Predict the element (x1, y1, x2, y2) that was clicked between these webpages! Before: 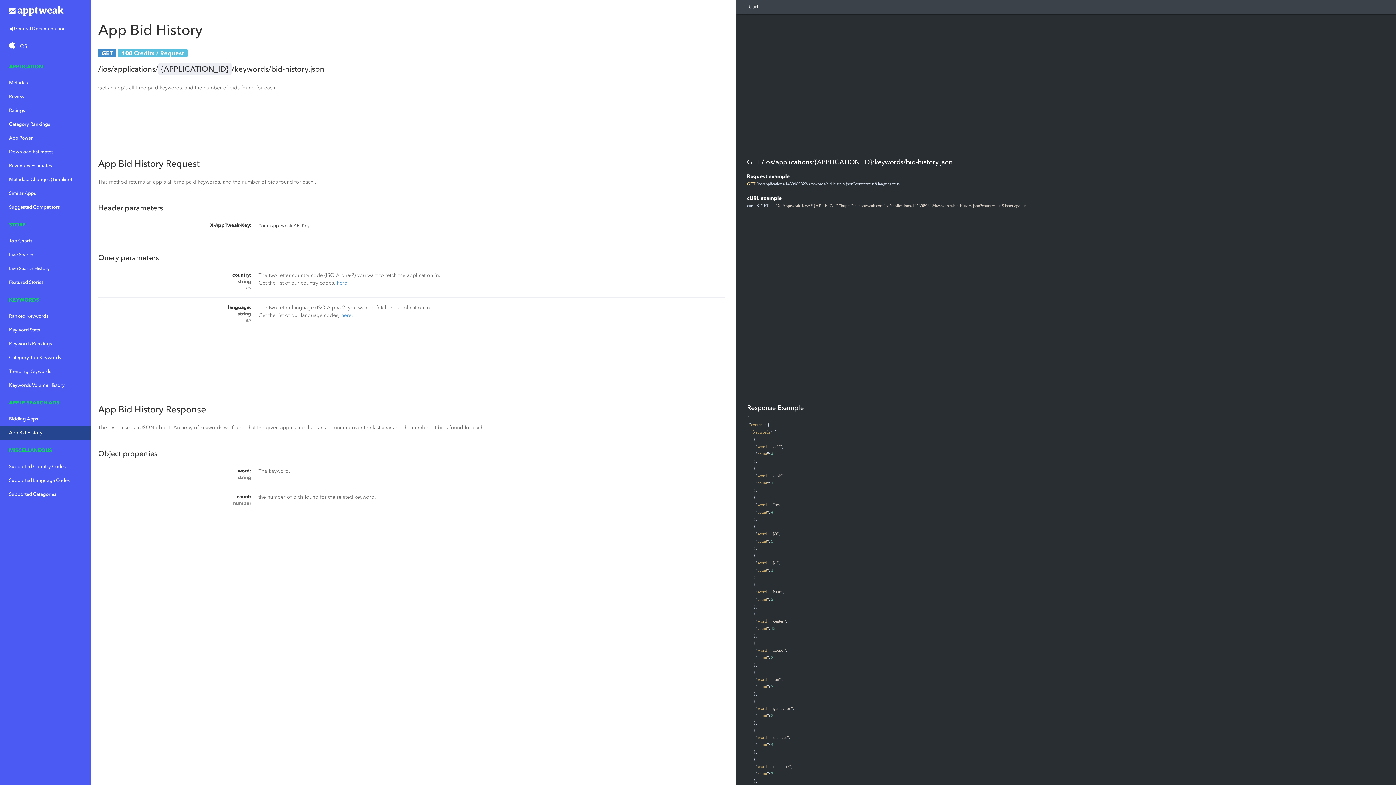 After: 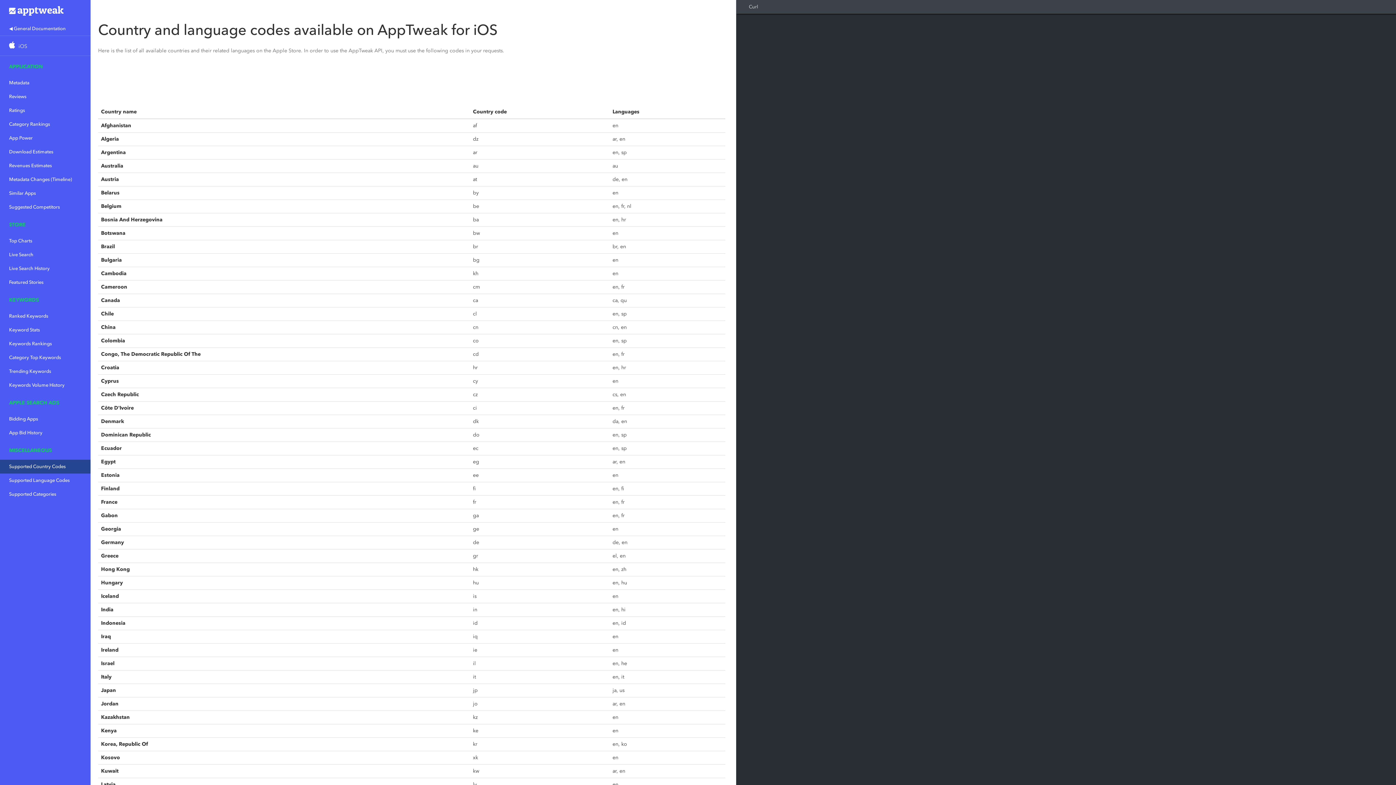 Action: label: here. bbox: (336, 280, 348, 286)